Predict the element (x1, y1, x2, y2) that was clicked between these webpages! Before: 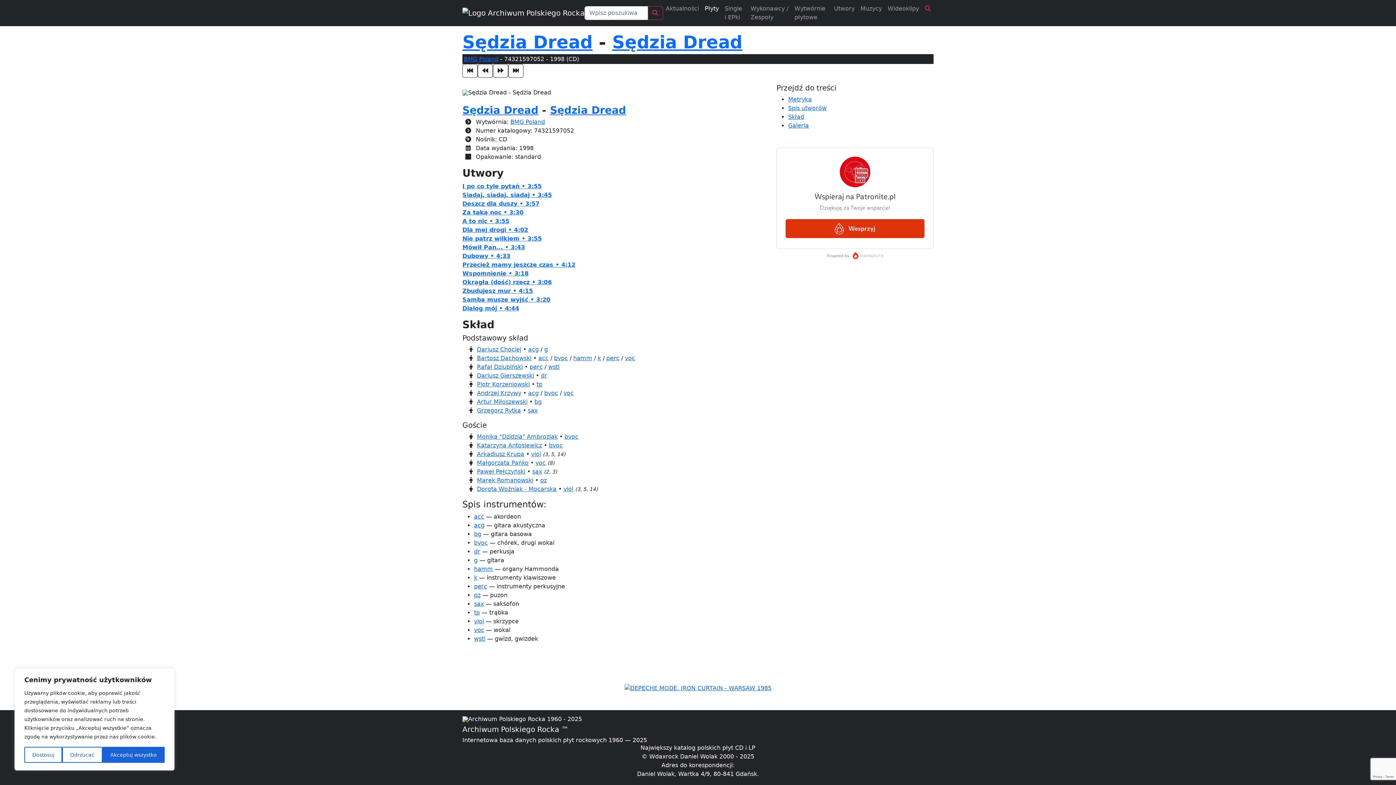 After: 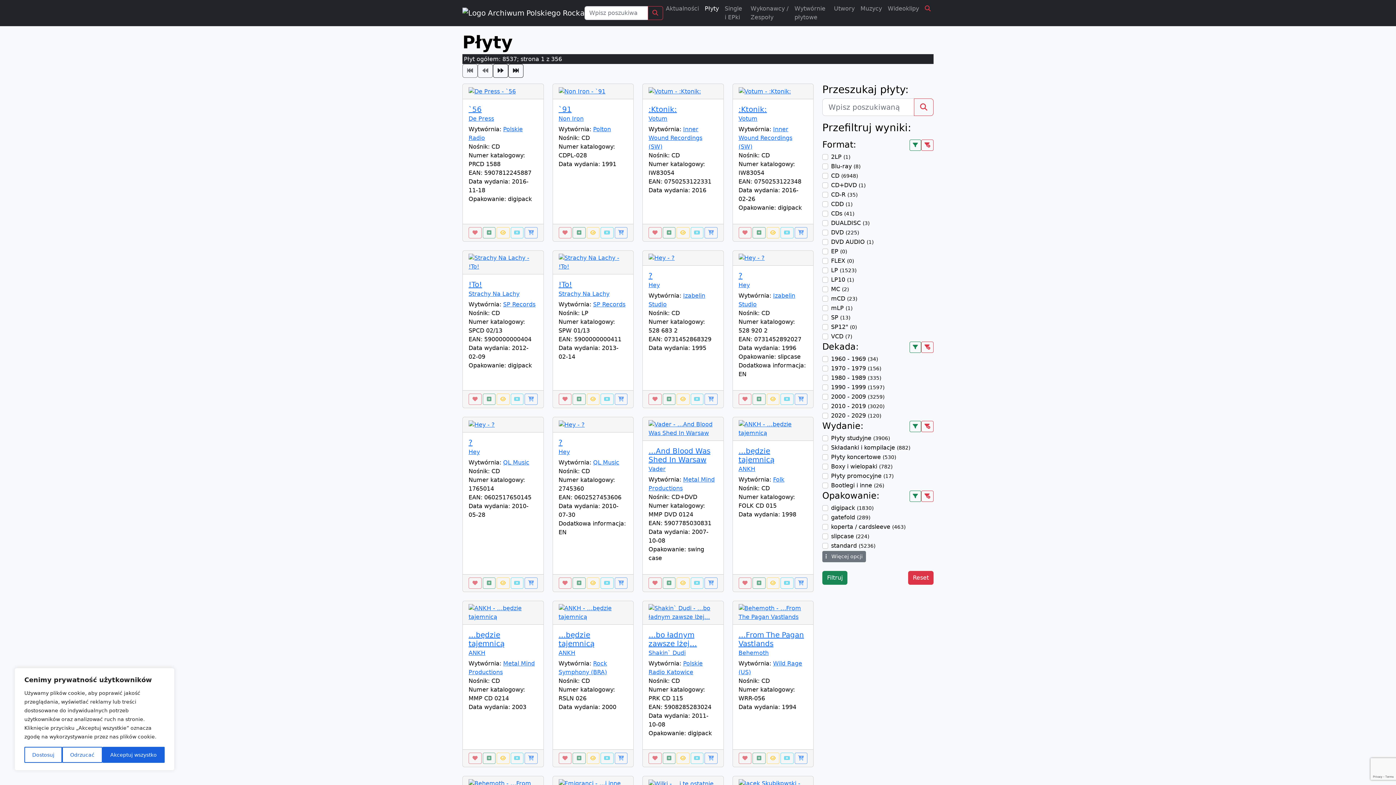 Action: label: Płyty bbox: (702, 1, 722, 16)